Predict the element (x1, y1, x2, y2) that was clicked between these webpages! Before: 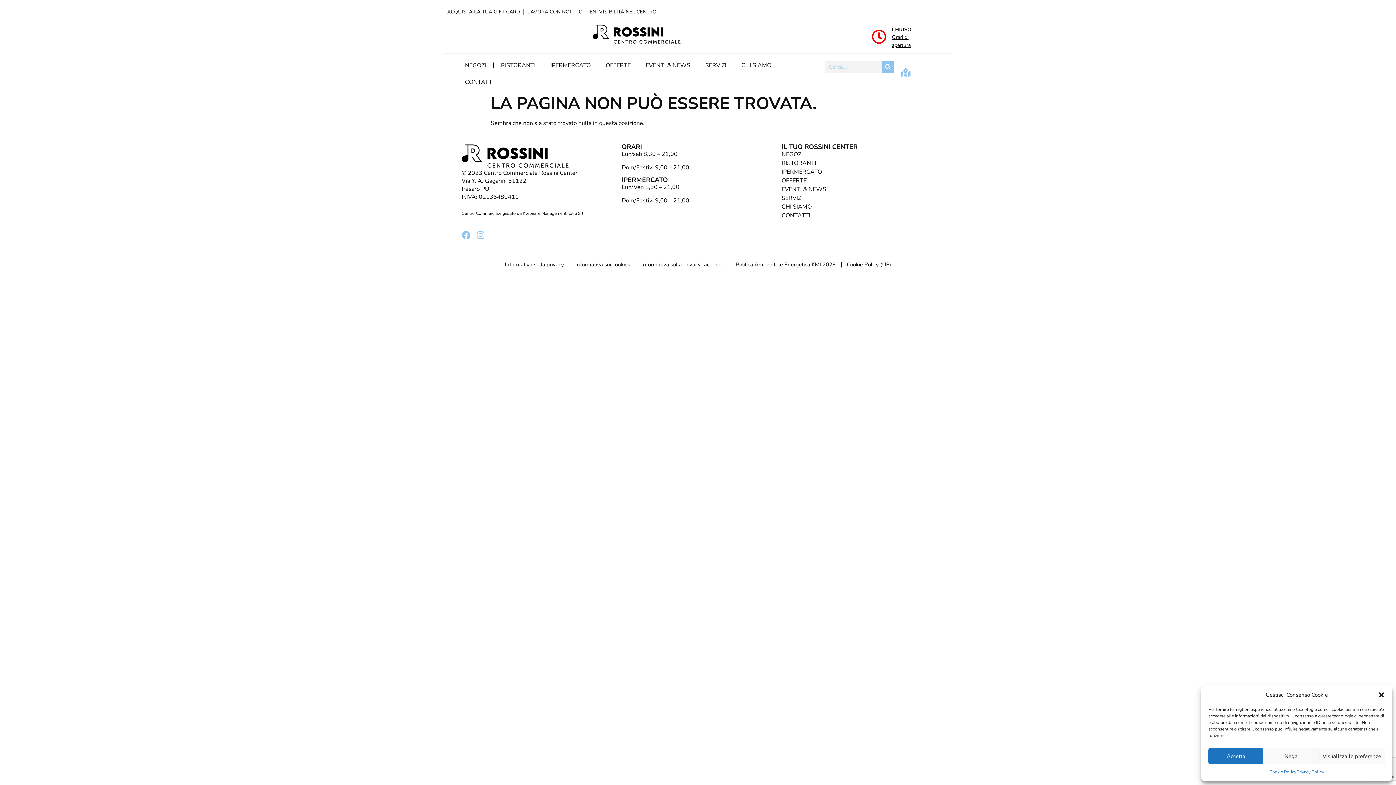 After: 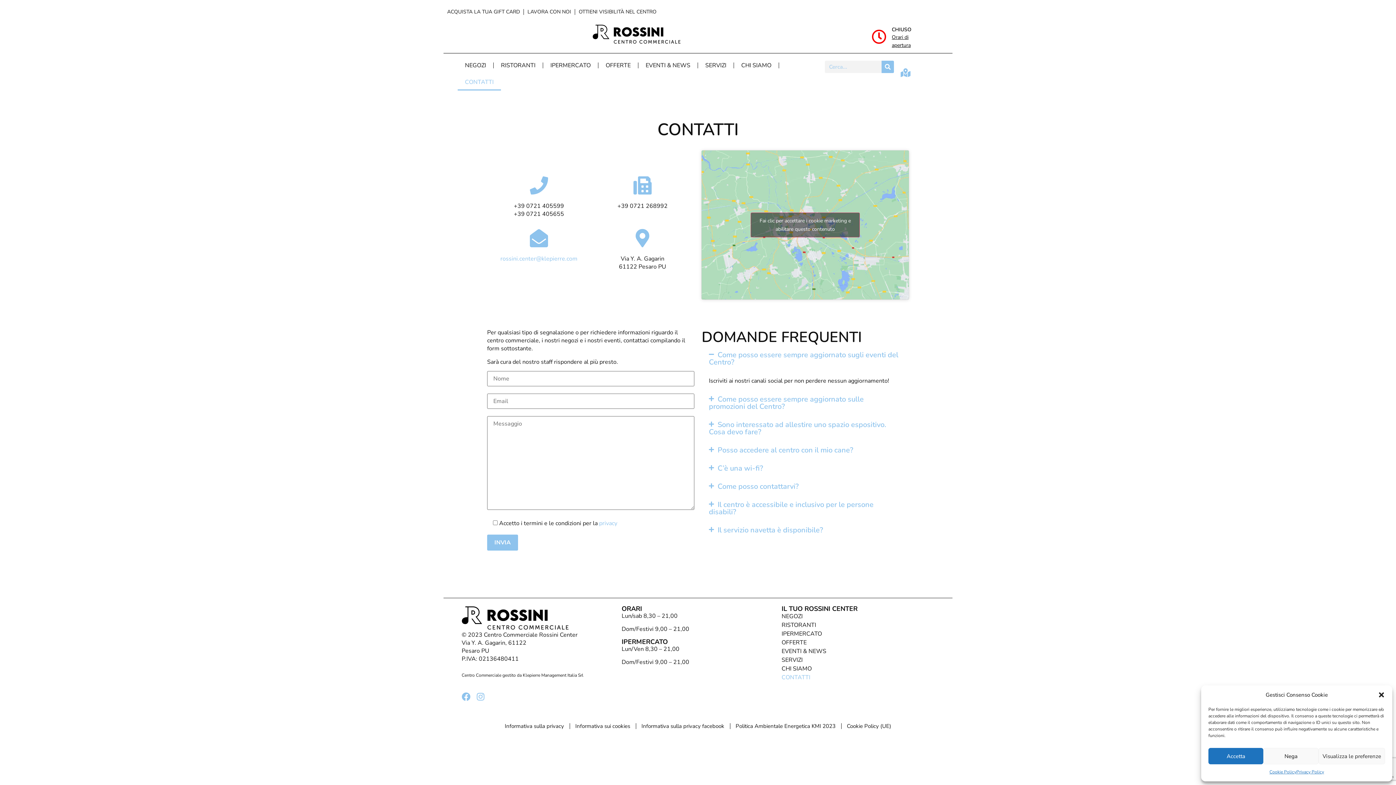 Action: bbox: (781, 211, 934, 220) label: CONTATTI